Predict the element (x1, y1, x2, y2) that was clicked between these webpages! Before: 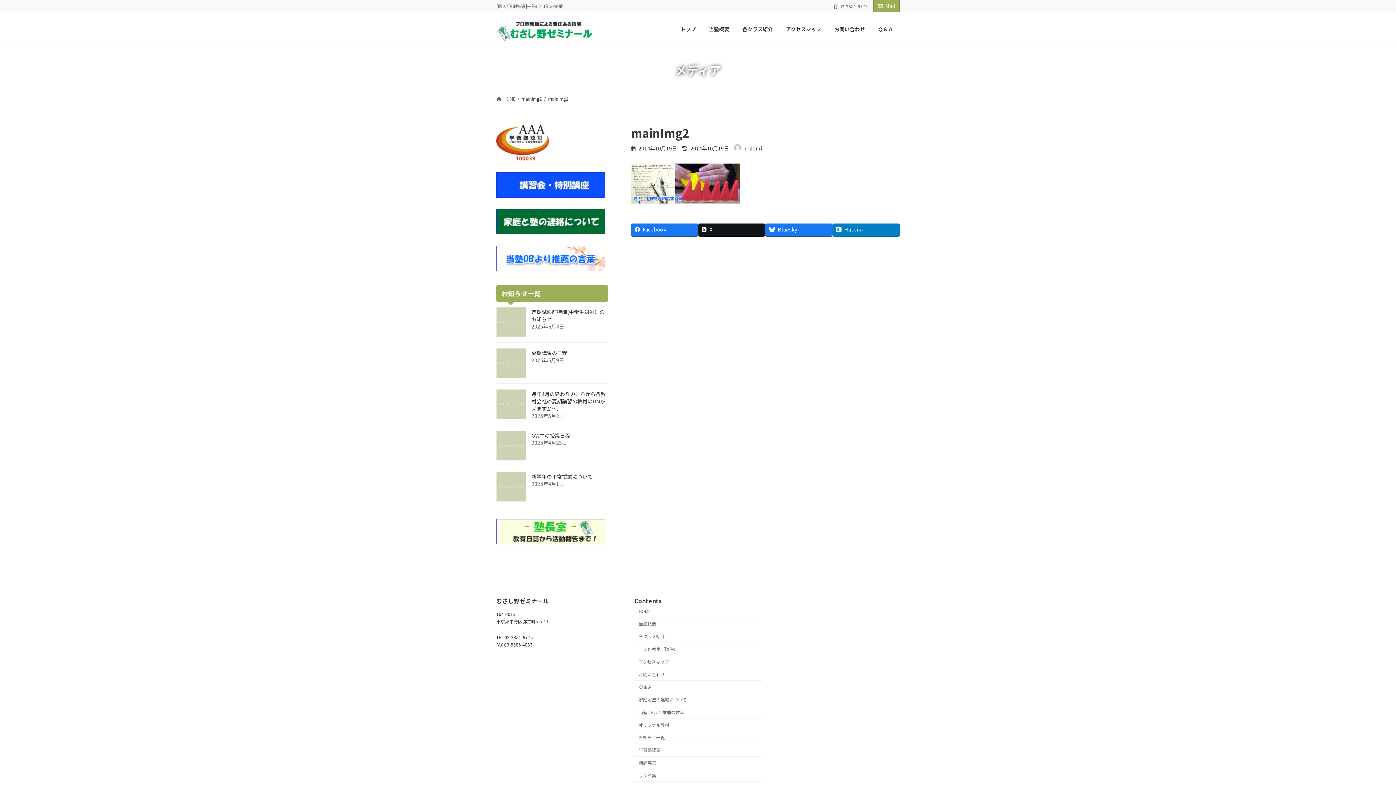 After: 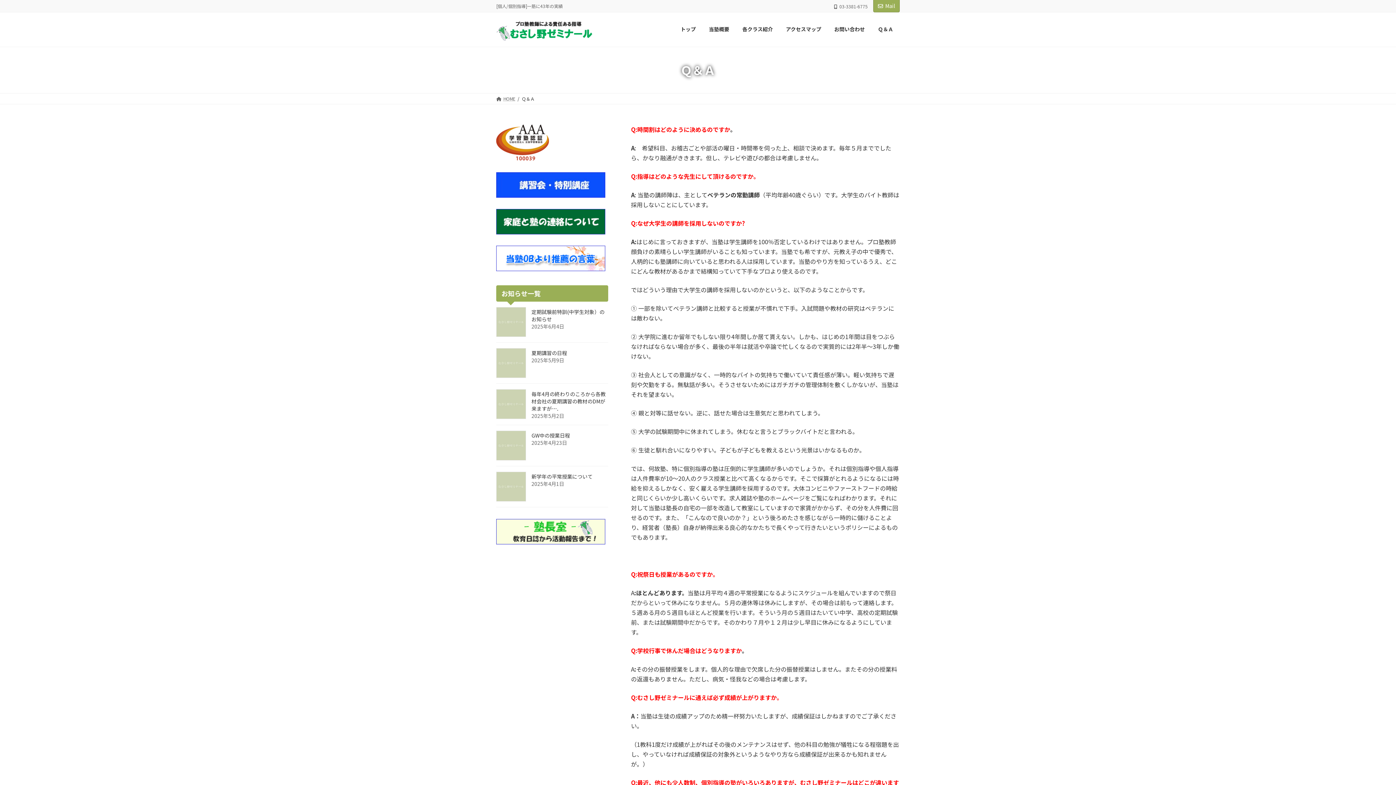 Action: bbox: (634, 681, 761, 693) label: Ｑ＆Ａ